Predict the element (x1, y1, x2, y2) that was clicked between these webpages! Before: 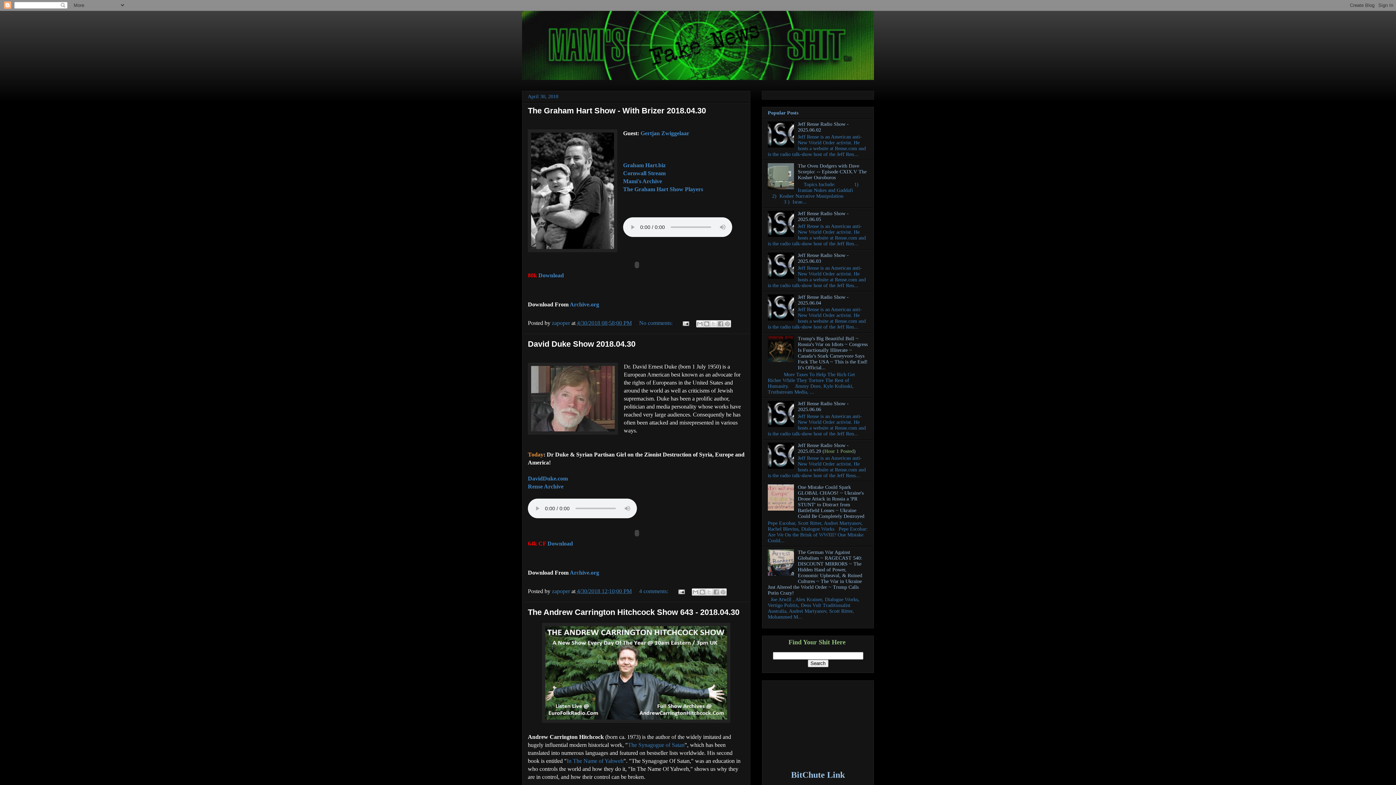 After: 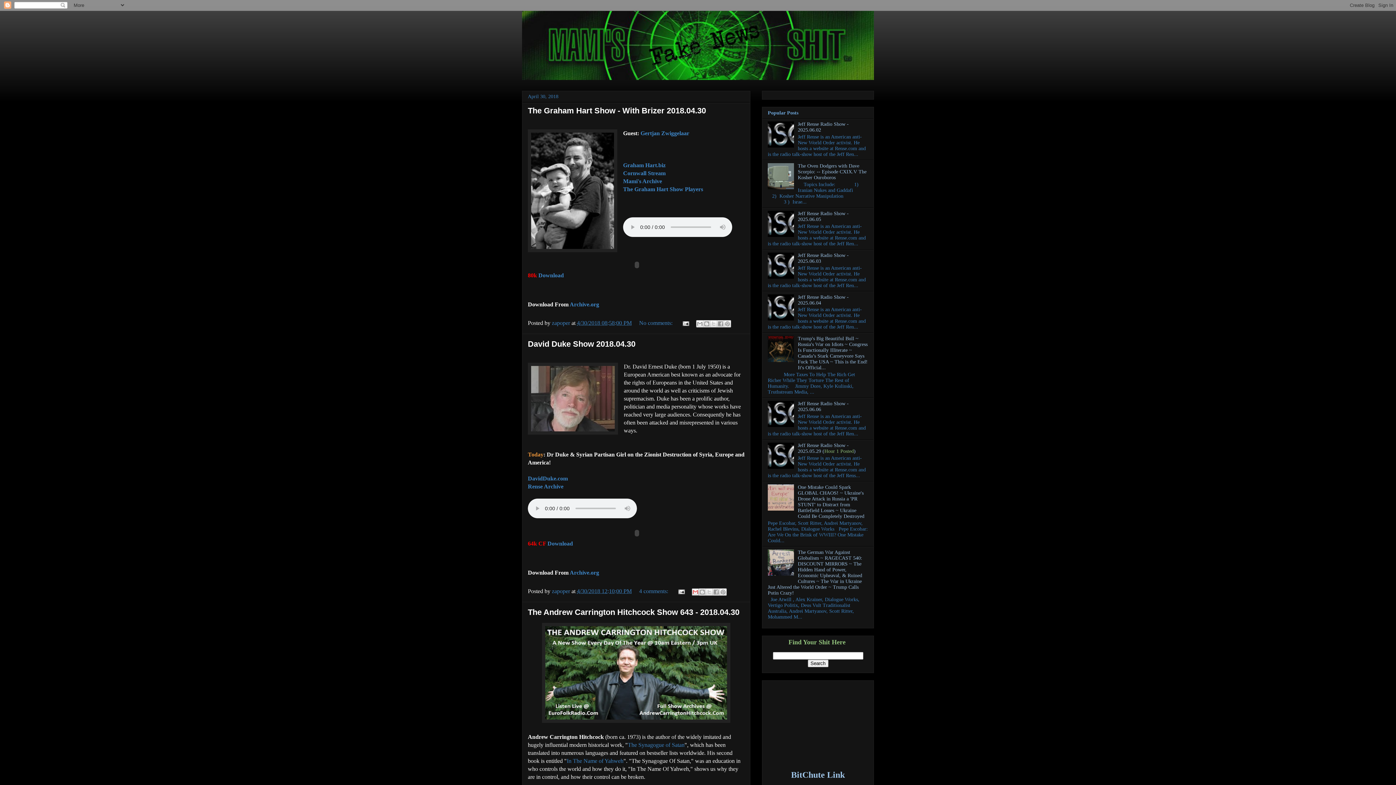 Action: bbox: (692, 588, 699, 596) label: Email This